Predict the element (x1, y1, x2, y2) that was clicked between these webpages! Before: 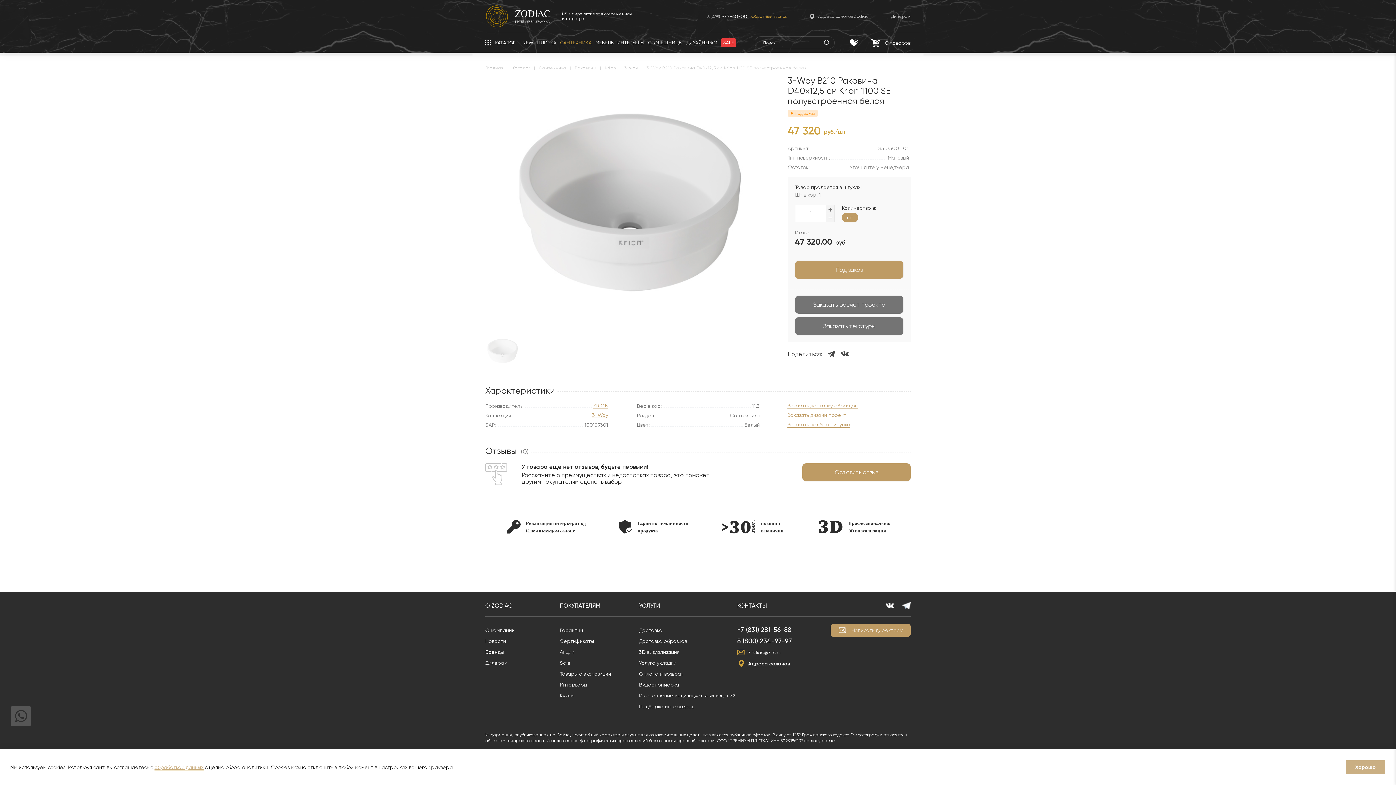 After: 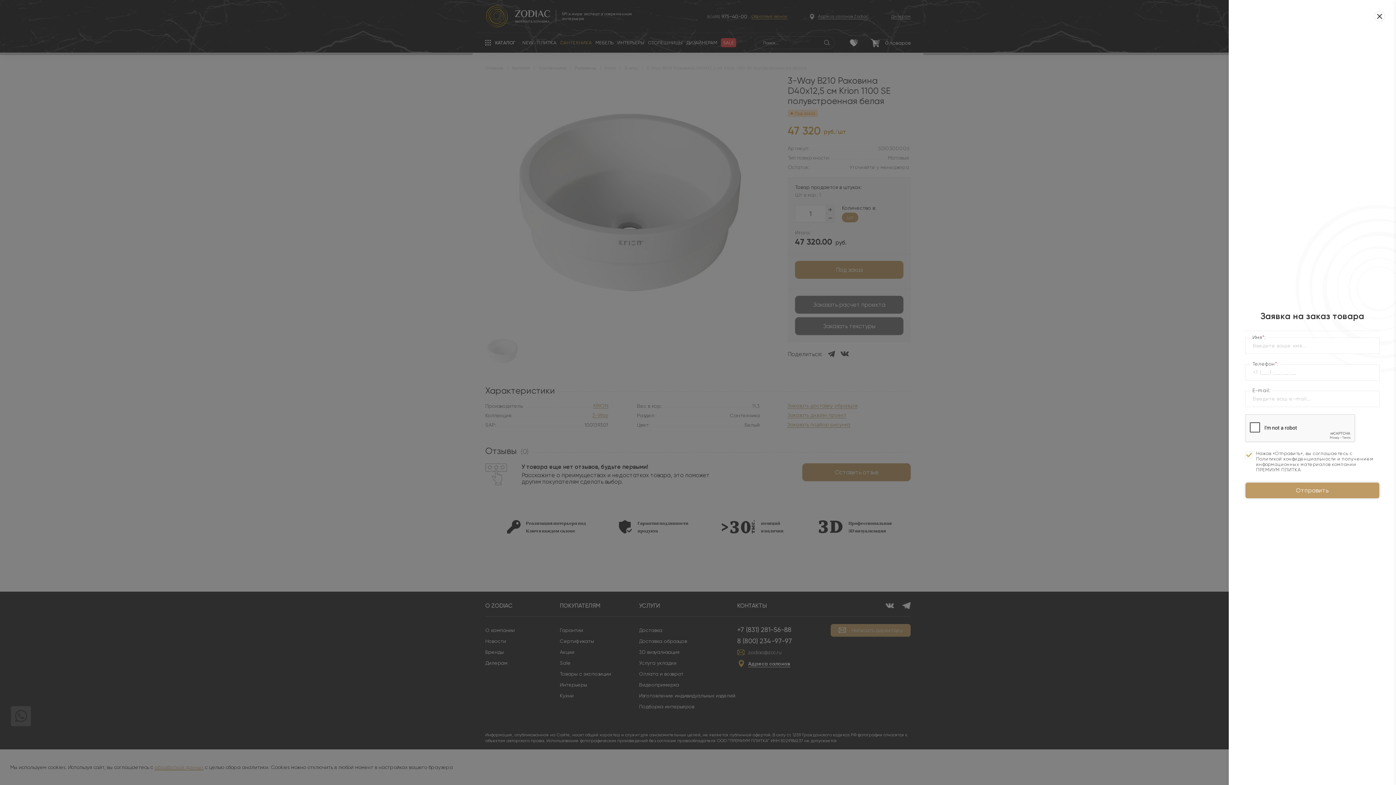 Action: bbox: (795, 261, 903, 278) label: Под заказ